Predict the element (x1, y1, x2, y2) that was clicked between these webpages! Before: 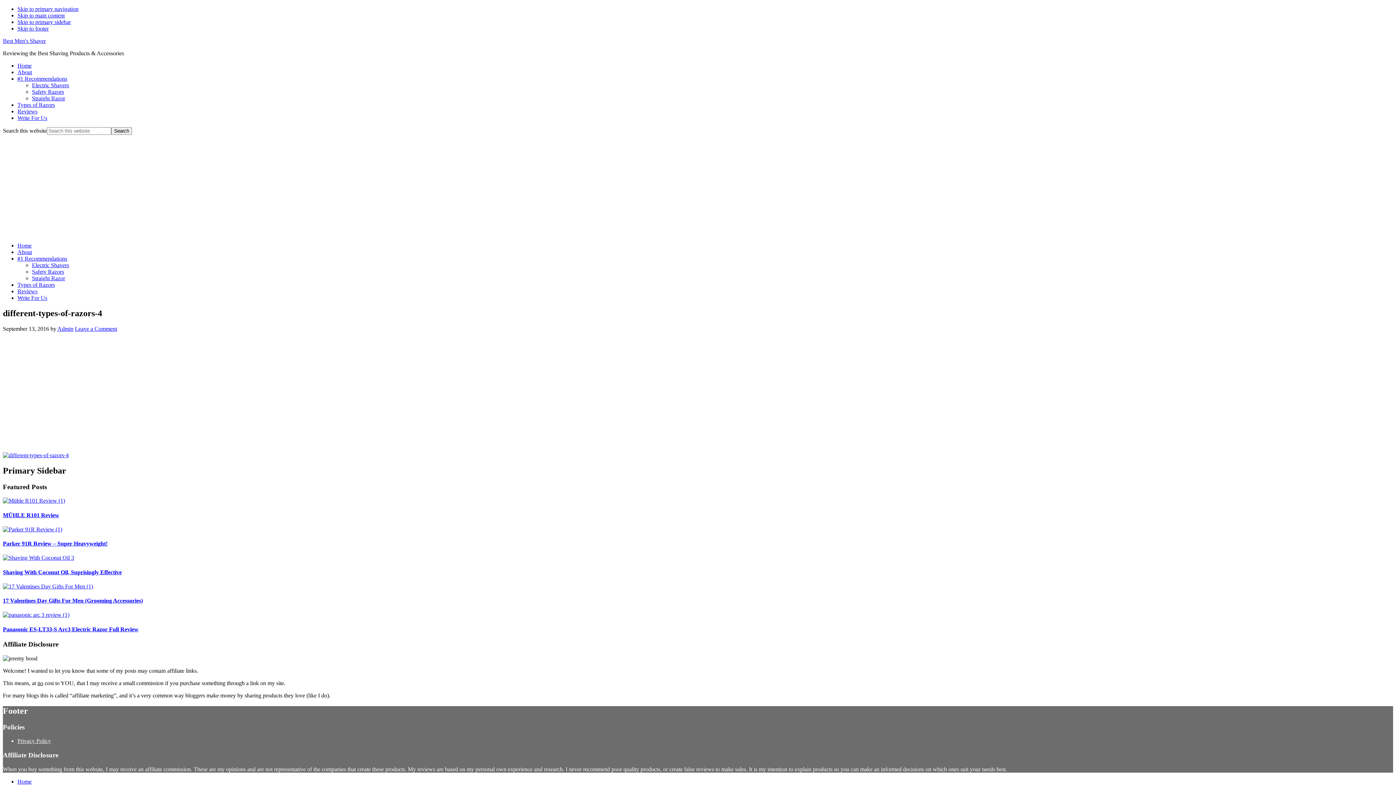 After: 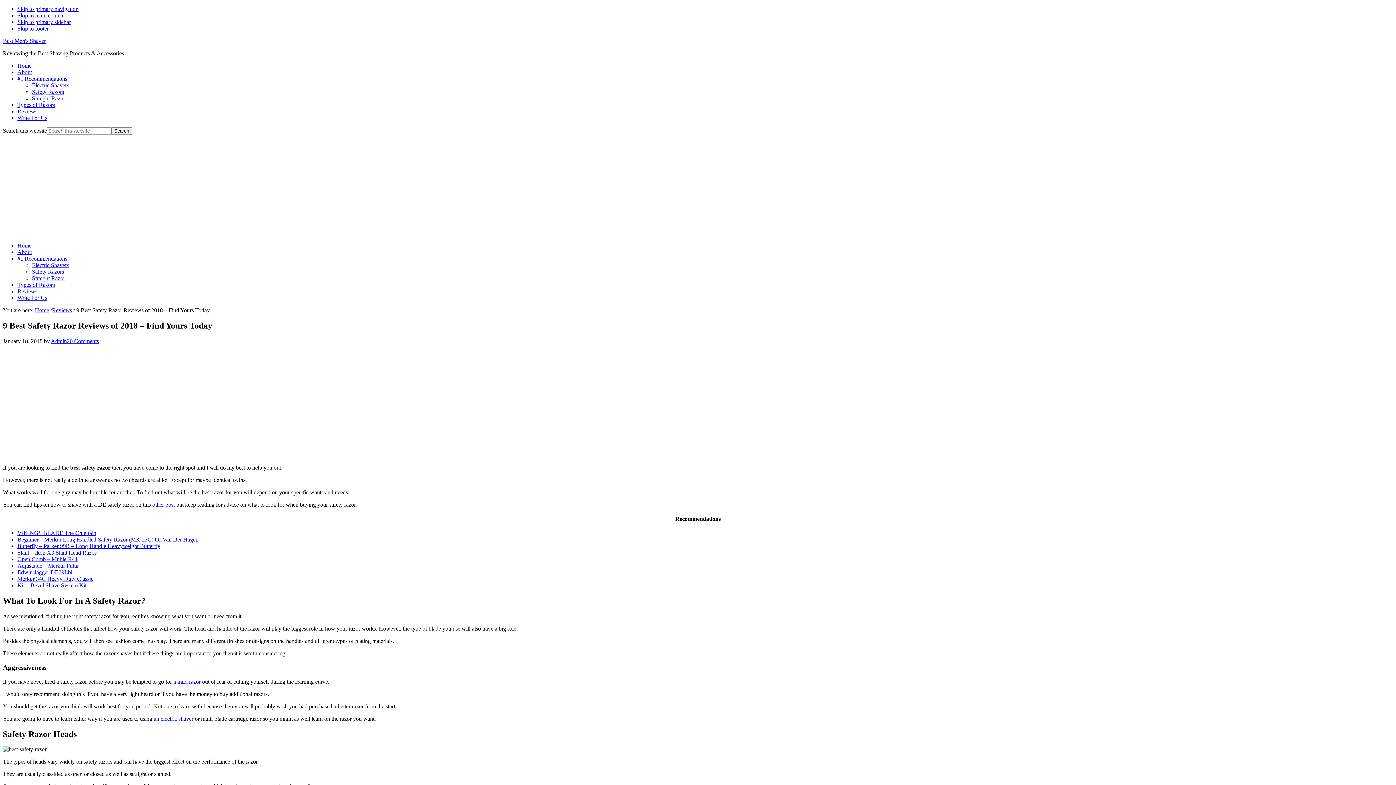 Action: label: Safety Razors bbox: (32, 268, 64, 274)